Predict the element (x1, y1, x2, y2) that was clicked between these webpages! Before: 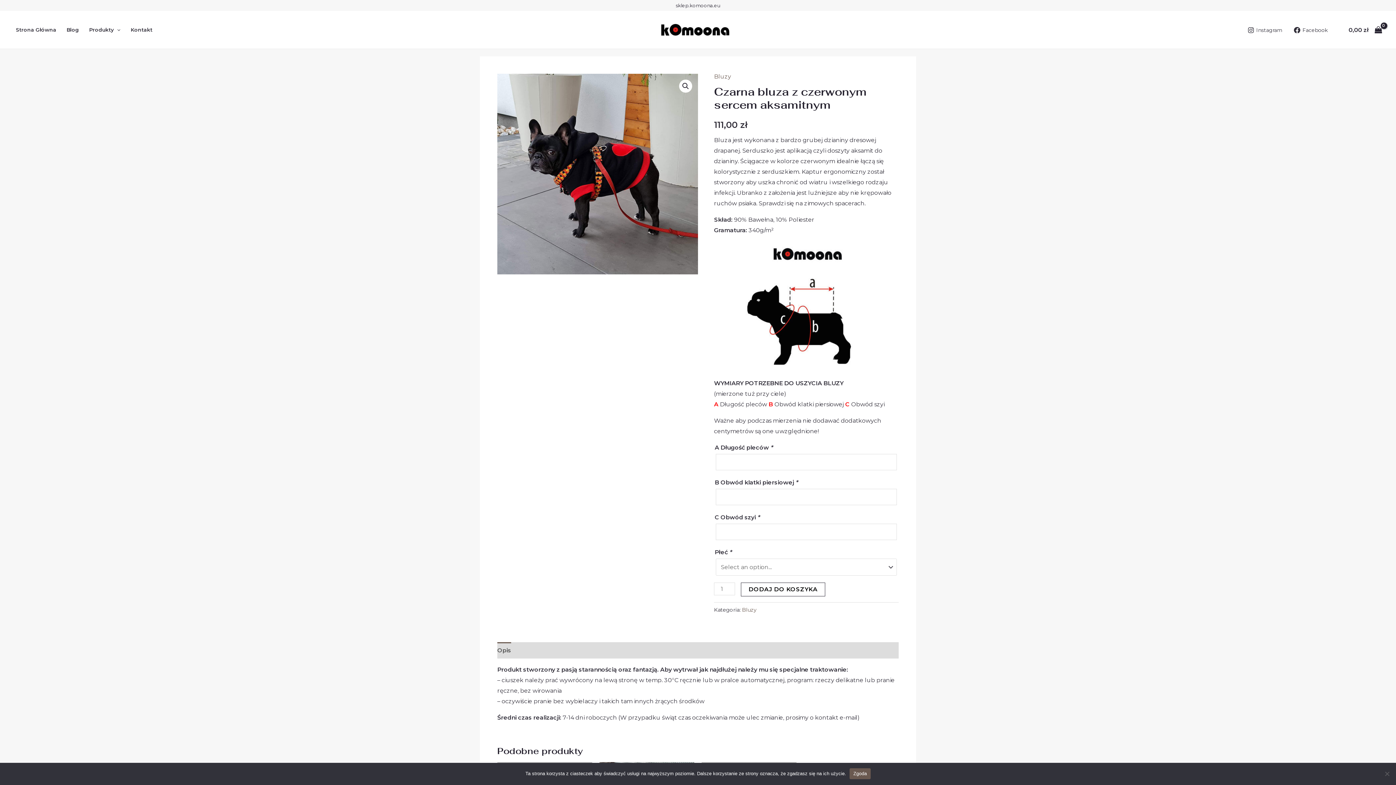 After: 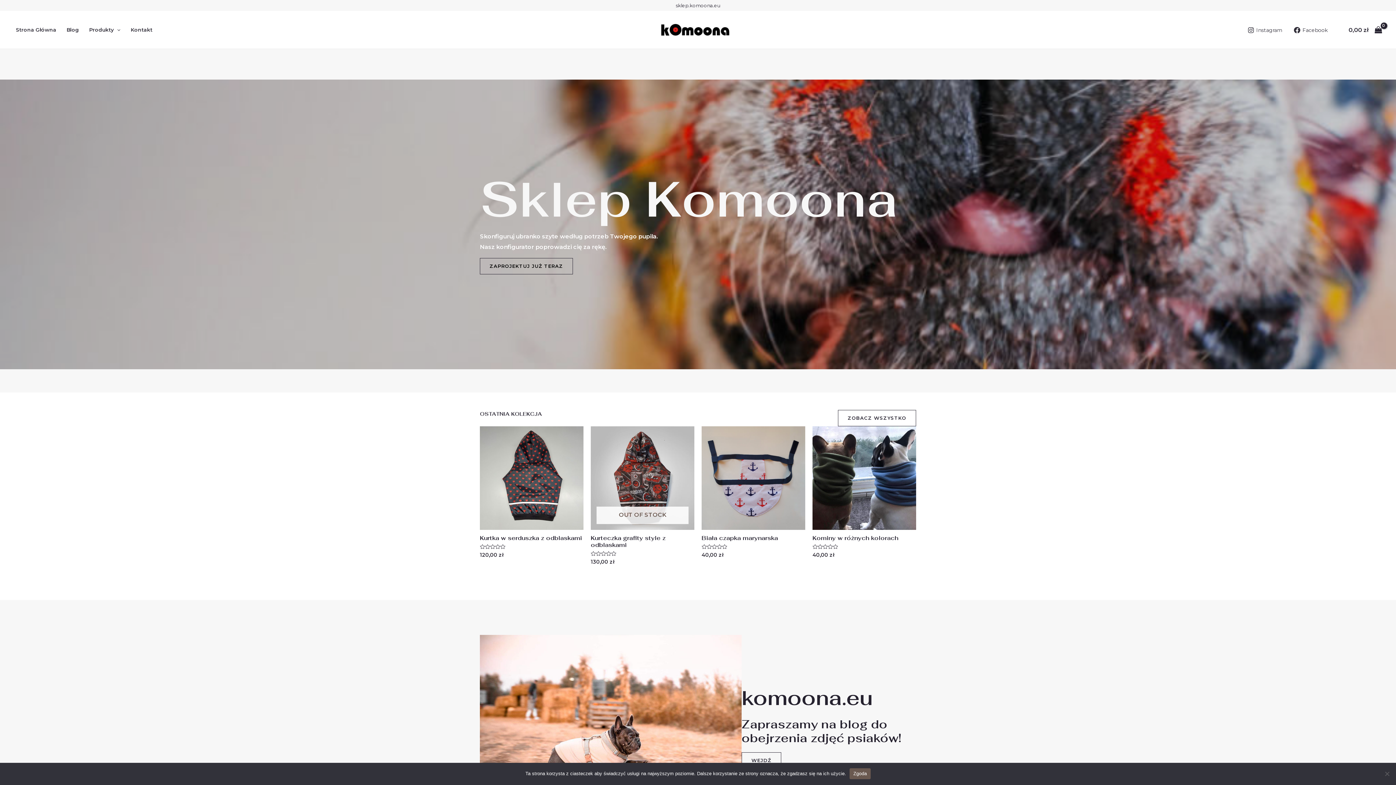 Action: bbox: (10, 10, 61, 48) label: Strona Główna